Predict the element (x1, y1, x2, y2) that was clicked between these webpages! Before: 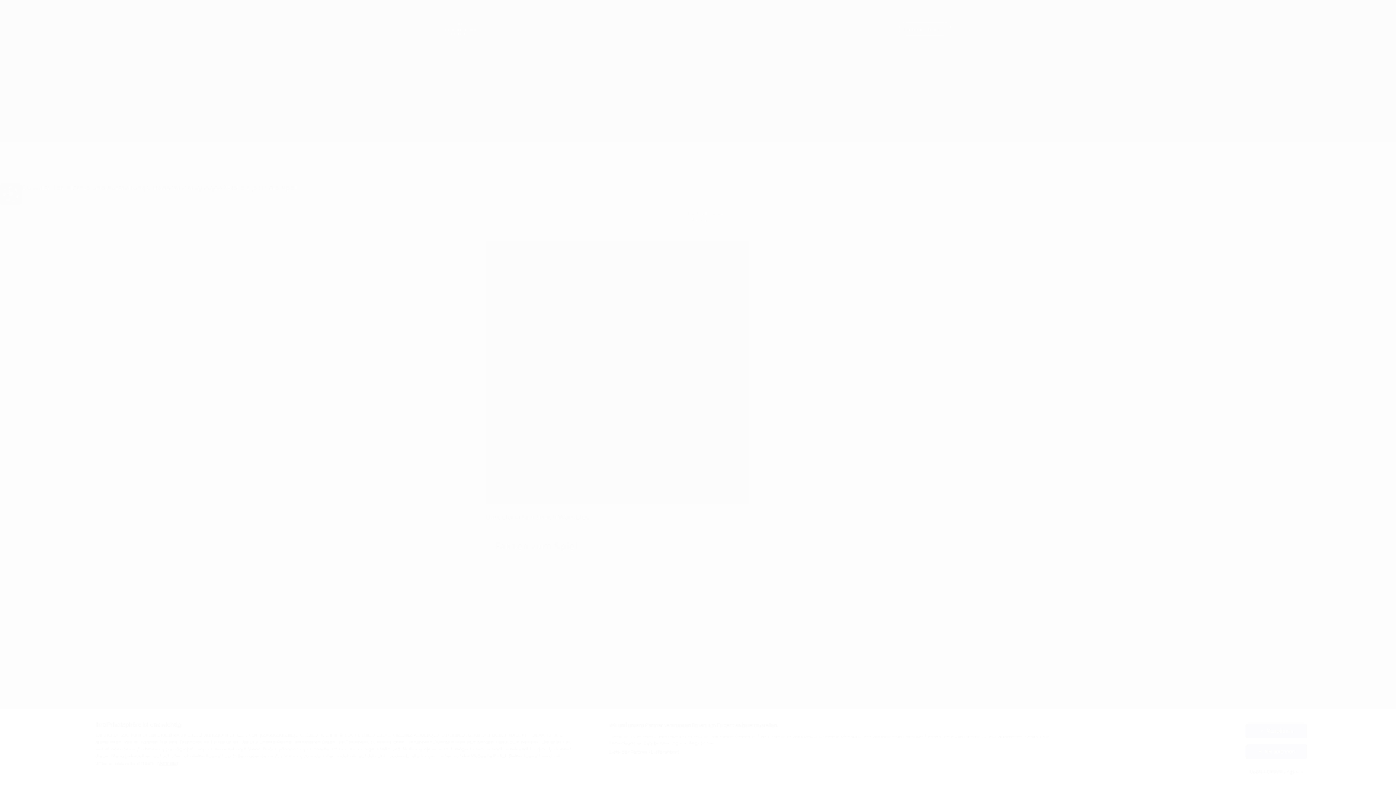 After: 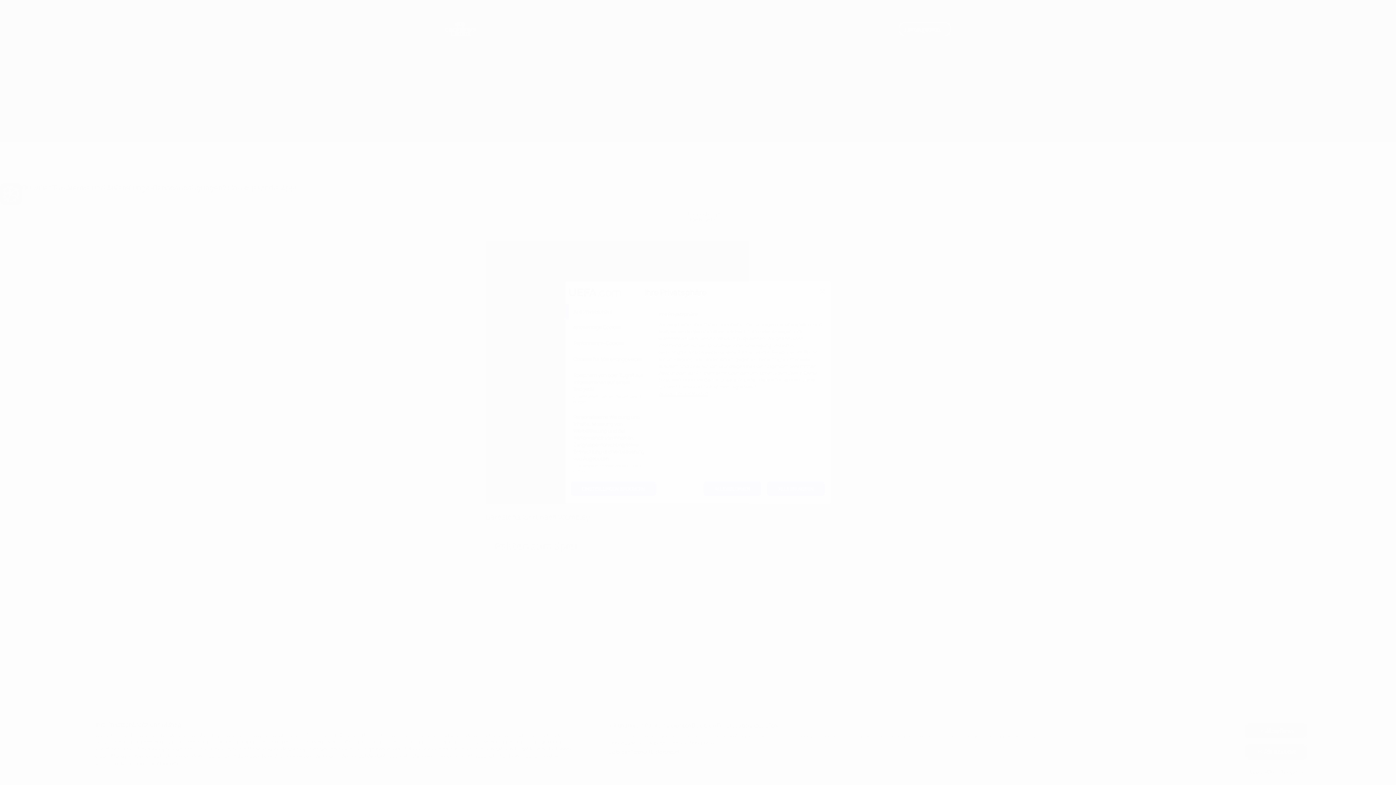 Action: bbox: (1245, 765, 1307, 779) label: Cookie-Einstellungen